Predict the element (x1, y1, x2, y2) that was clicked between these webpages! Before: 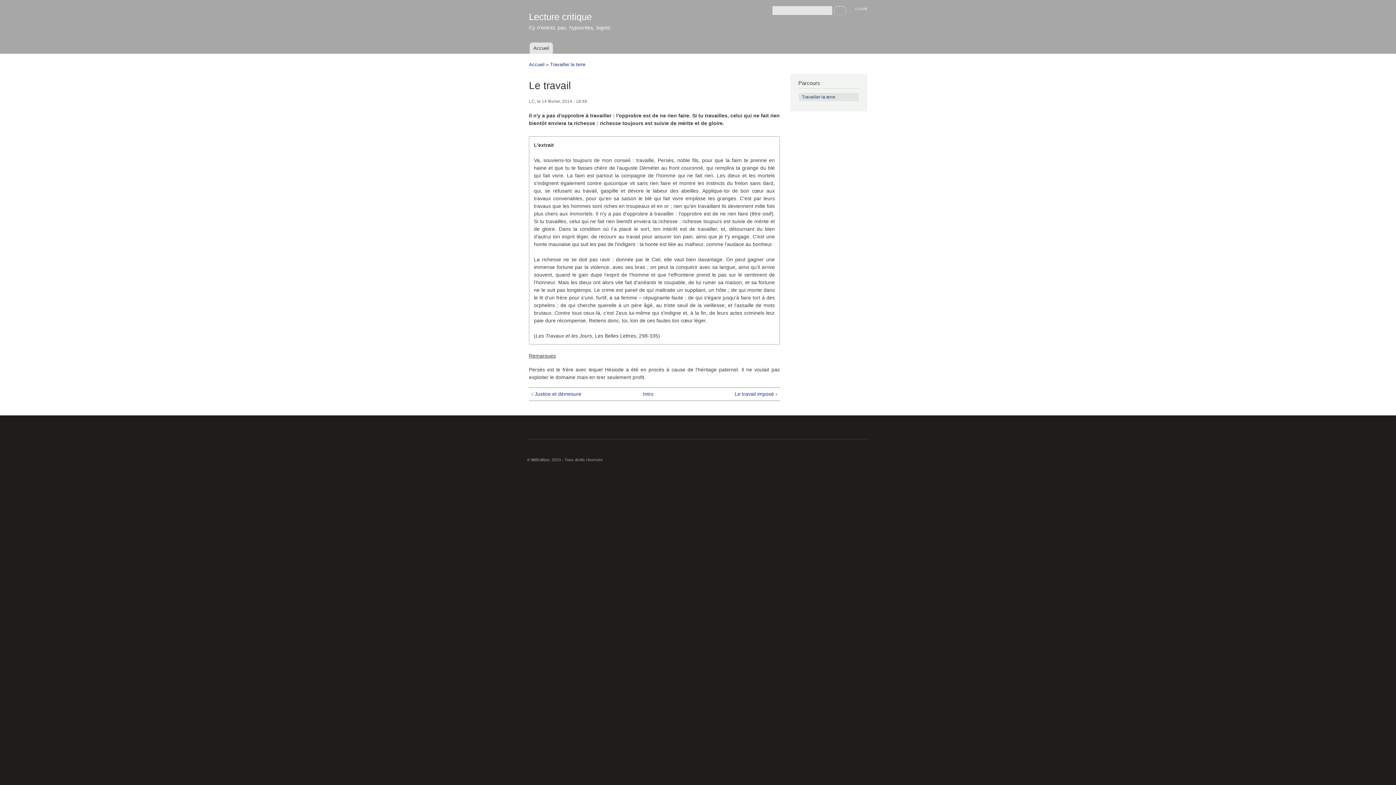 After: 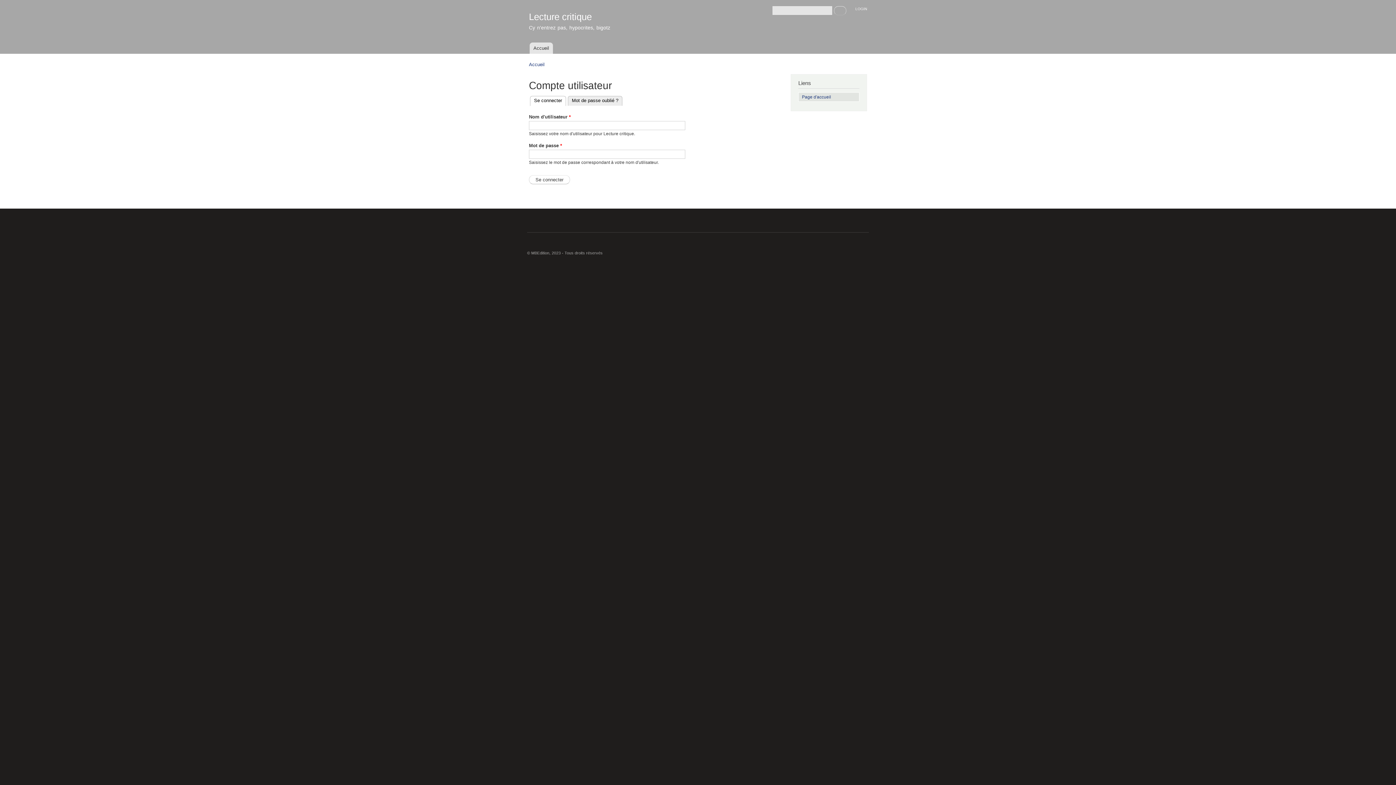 Action: label: LOGIN bbox: (855, 6, 867, 10)